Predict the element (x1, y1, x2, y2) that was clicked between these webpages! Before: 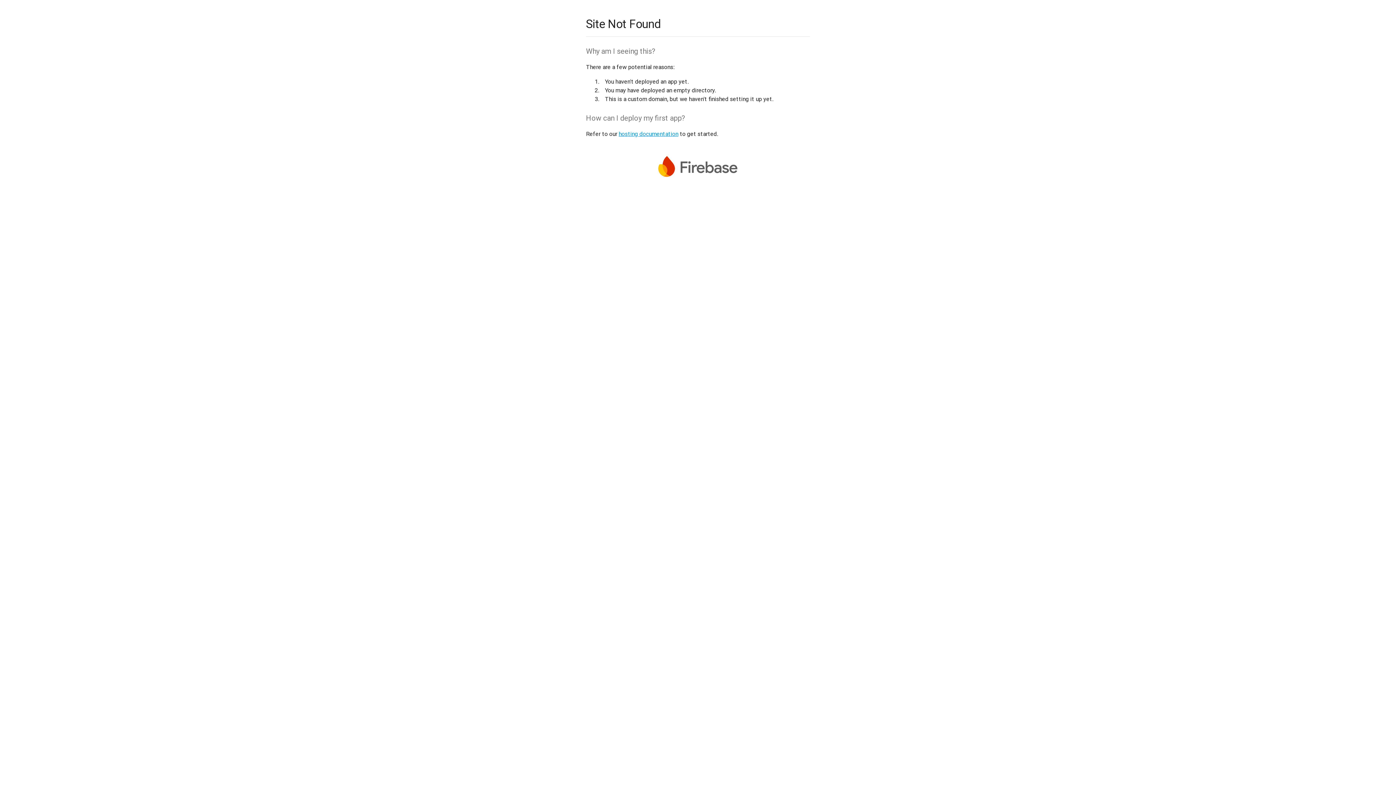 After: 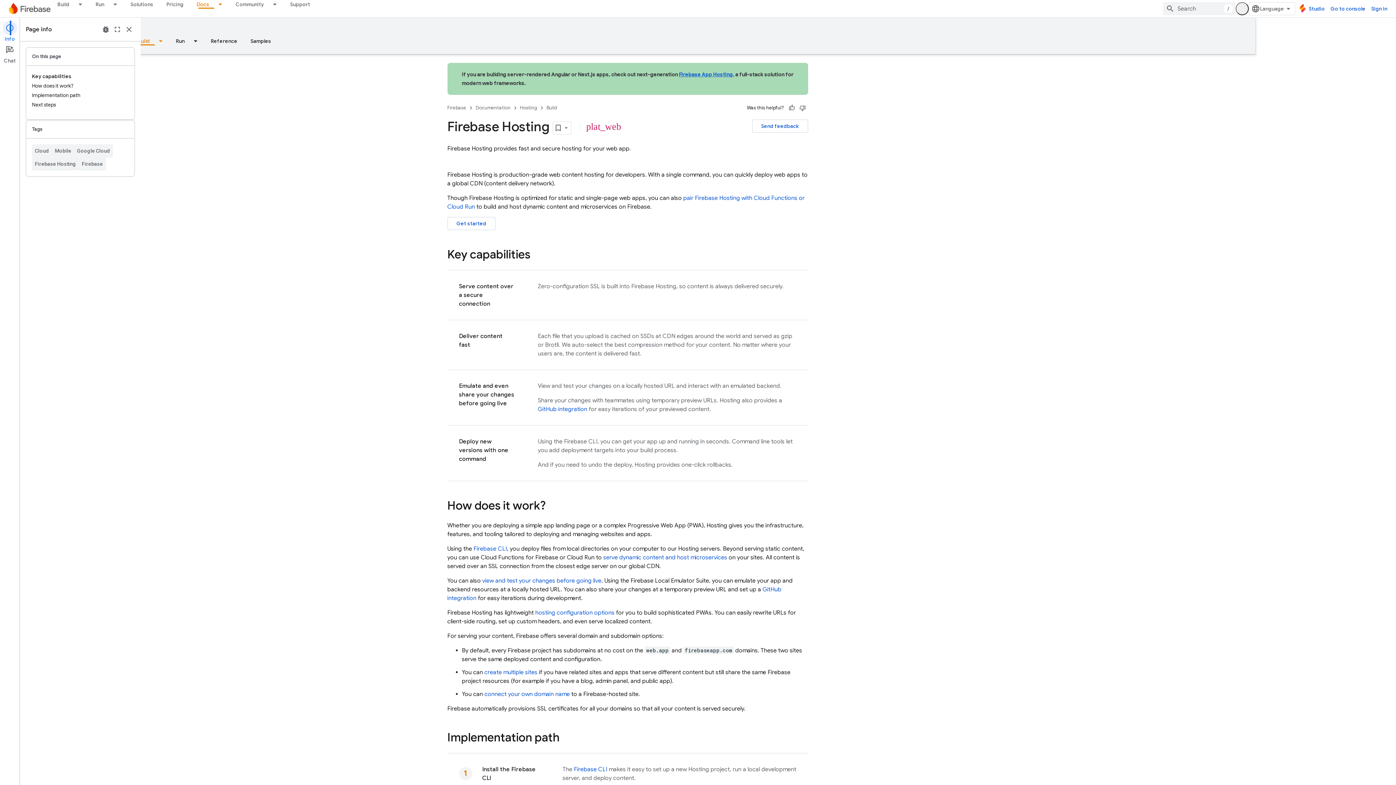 Action: bbox: (618, 130, 678, 137) label: hosting documentation